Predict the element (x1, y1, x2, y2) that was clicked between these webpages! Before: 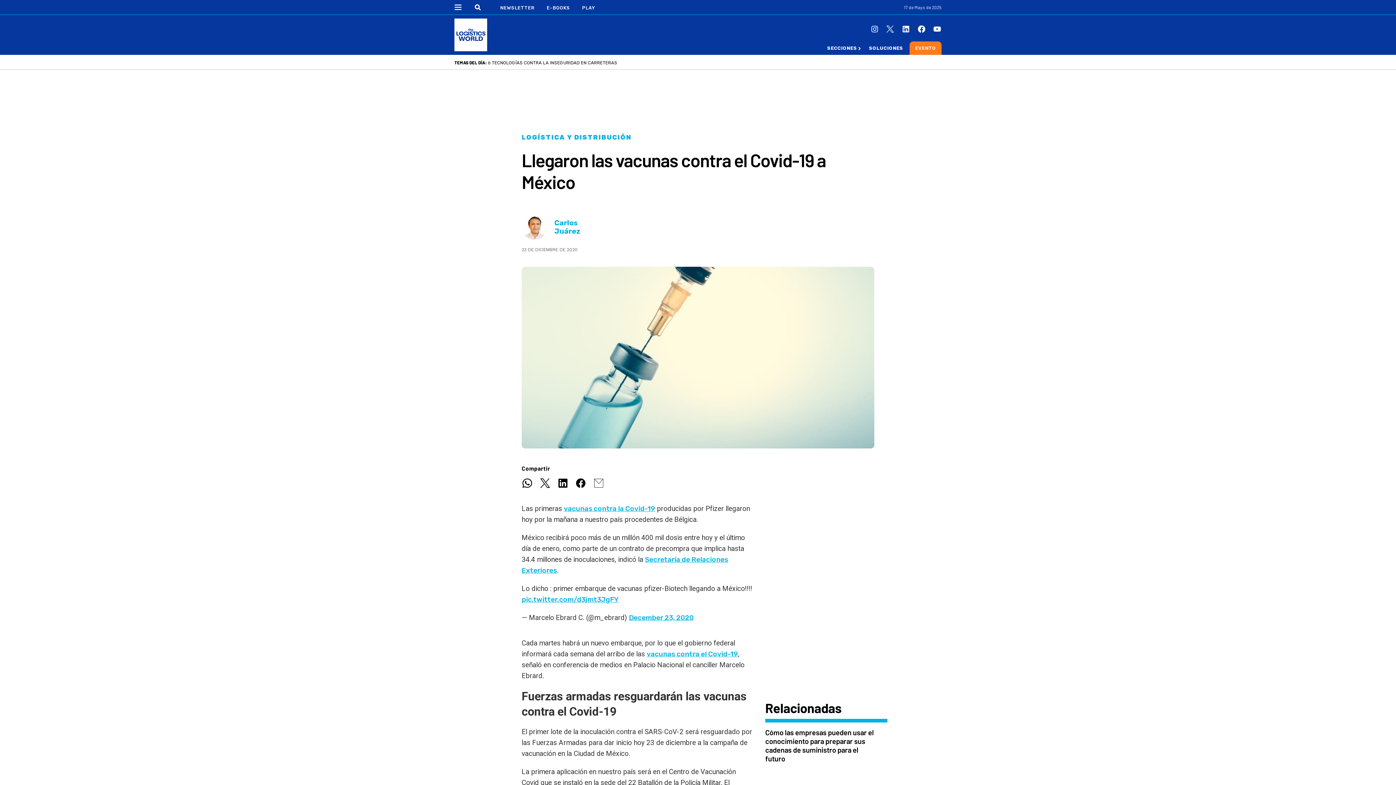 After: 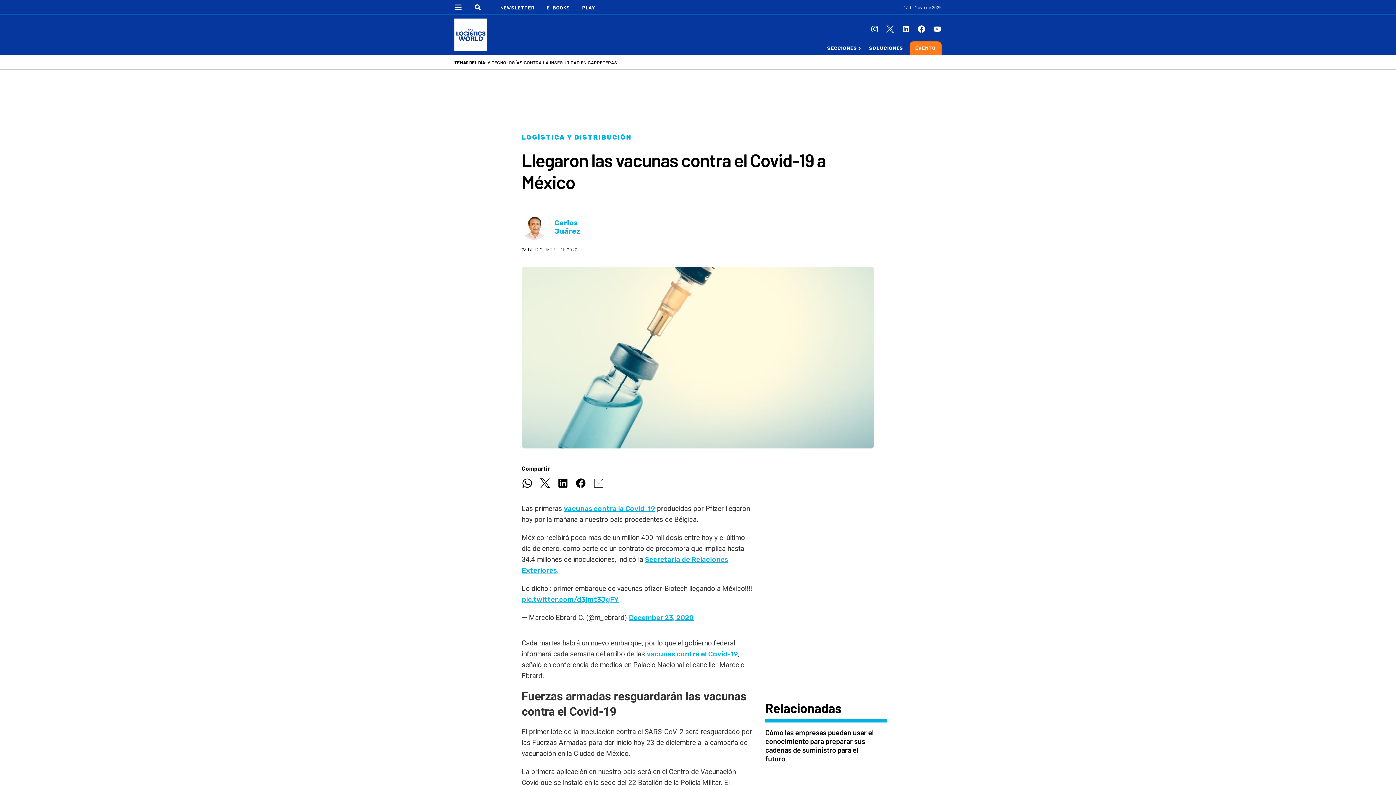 Action: label: vacunas contra la Covid-19 bbox: (564, 504, 655, 513)